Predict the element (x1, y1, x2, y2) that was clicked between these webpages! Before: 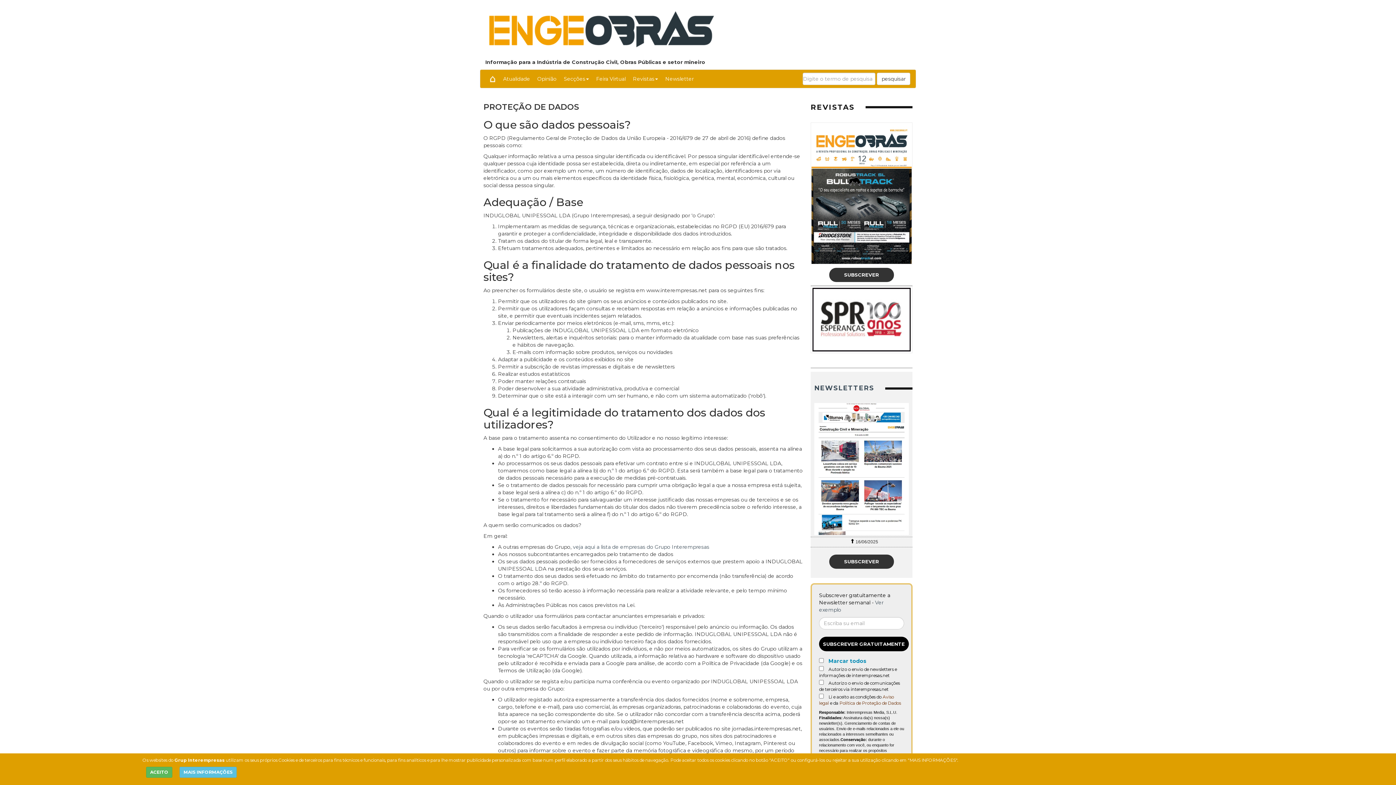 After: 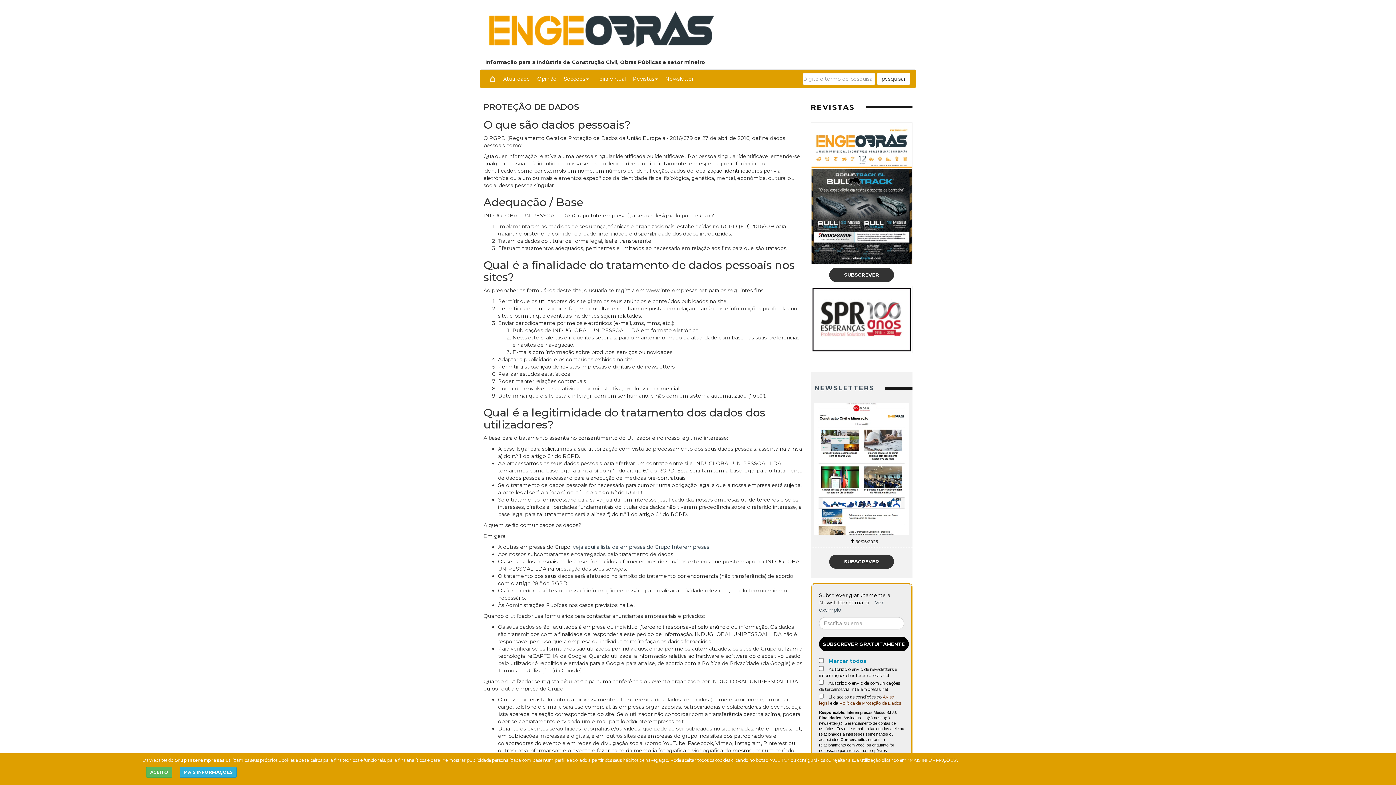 Action: label: MAIS INFORMAÇÕES bbox: (179, 767, 236, 778)